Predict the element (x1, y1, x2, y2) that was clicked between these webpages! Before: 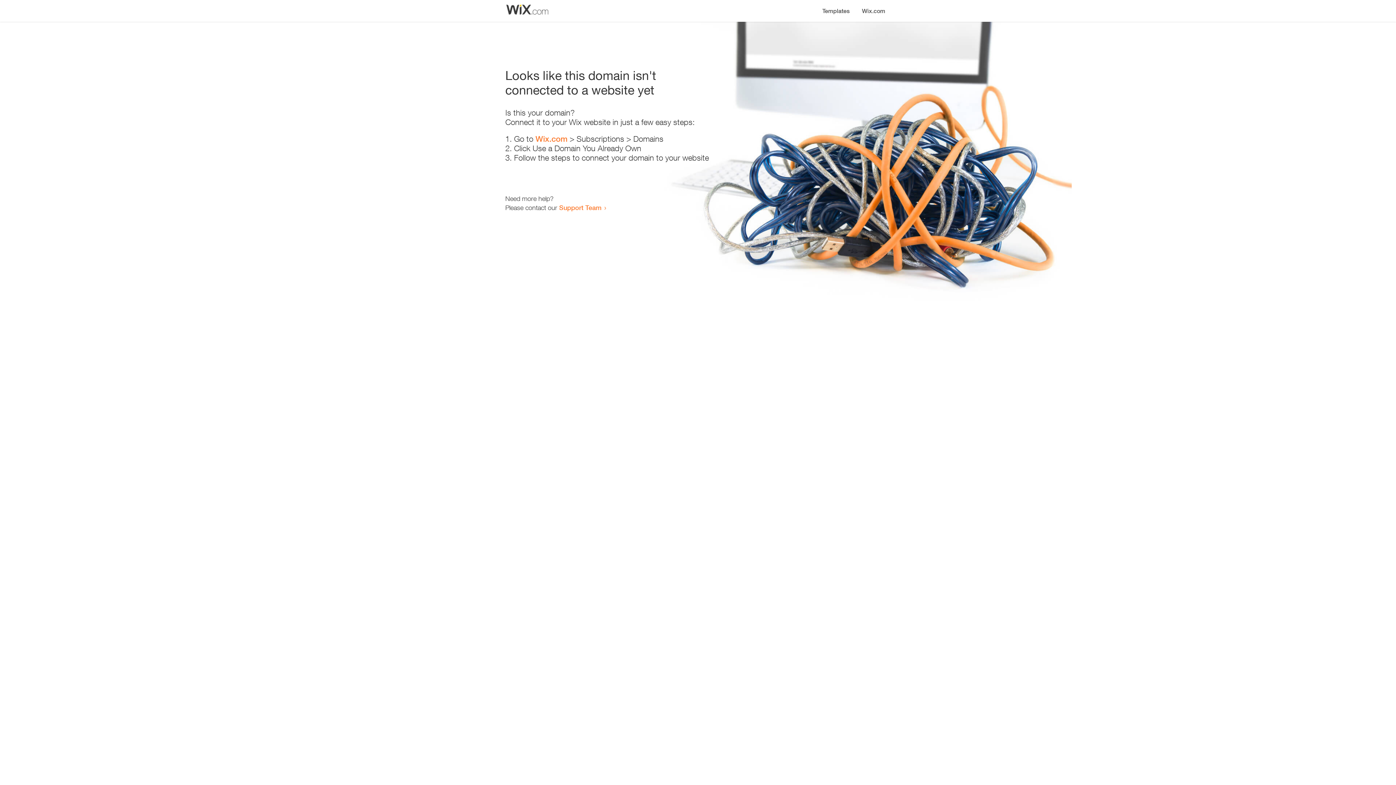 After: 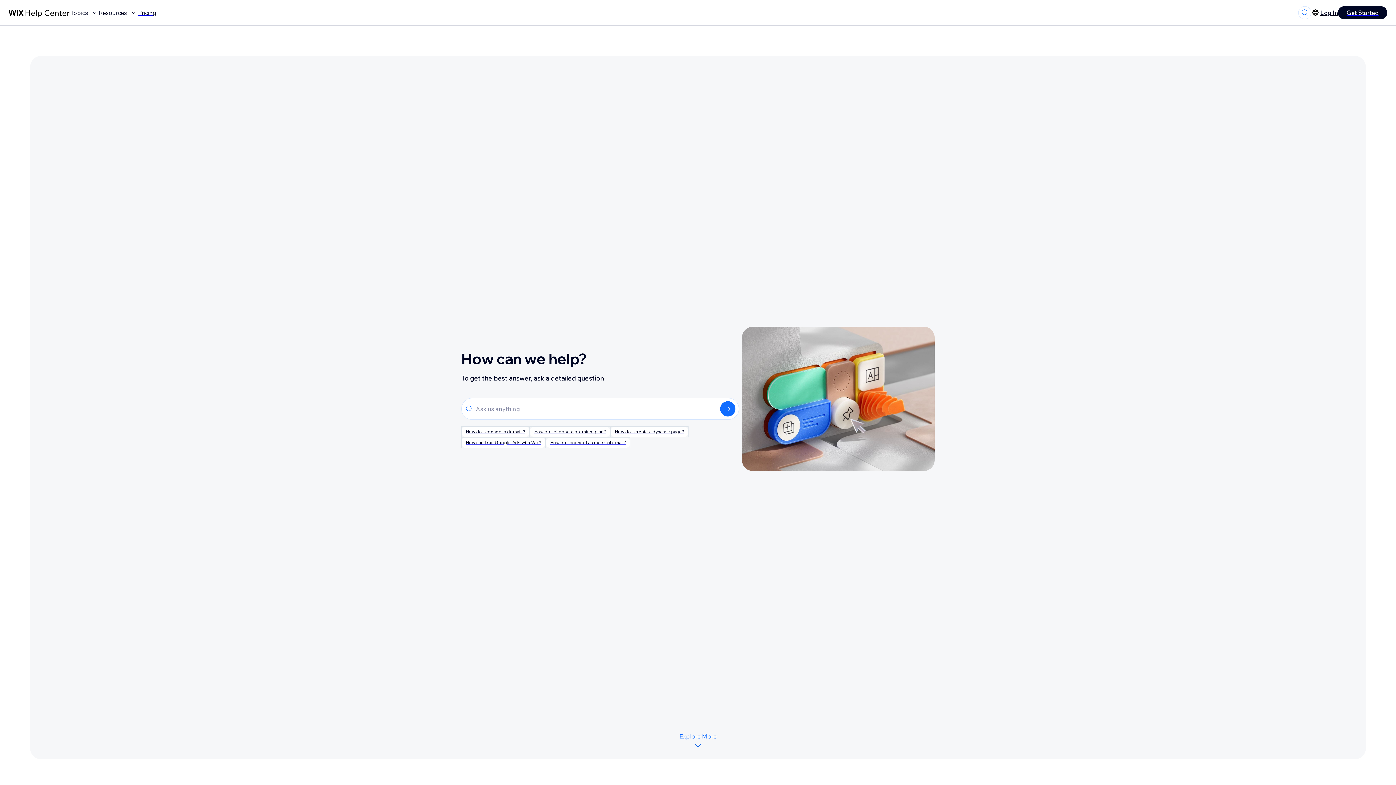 Action: bbox: (559, 203, 601, 211) label: Support Team